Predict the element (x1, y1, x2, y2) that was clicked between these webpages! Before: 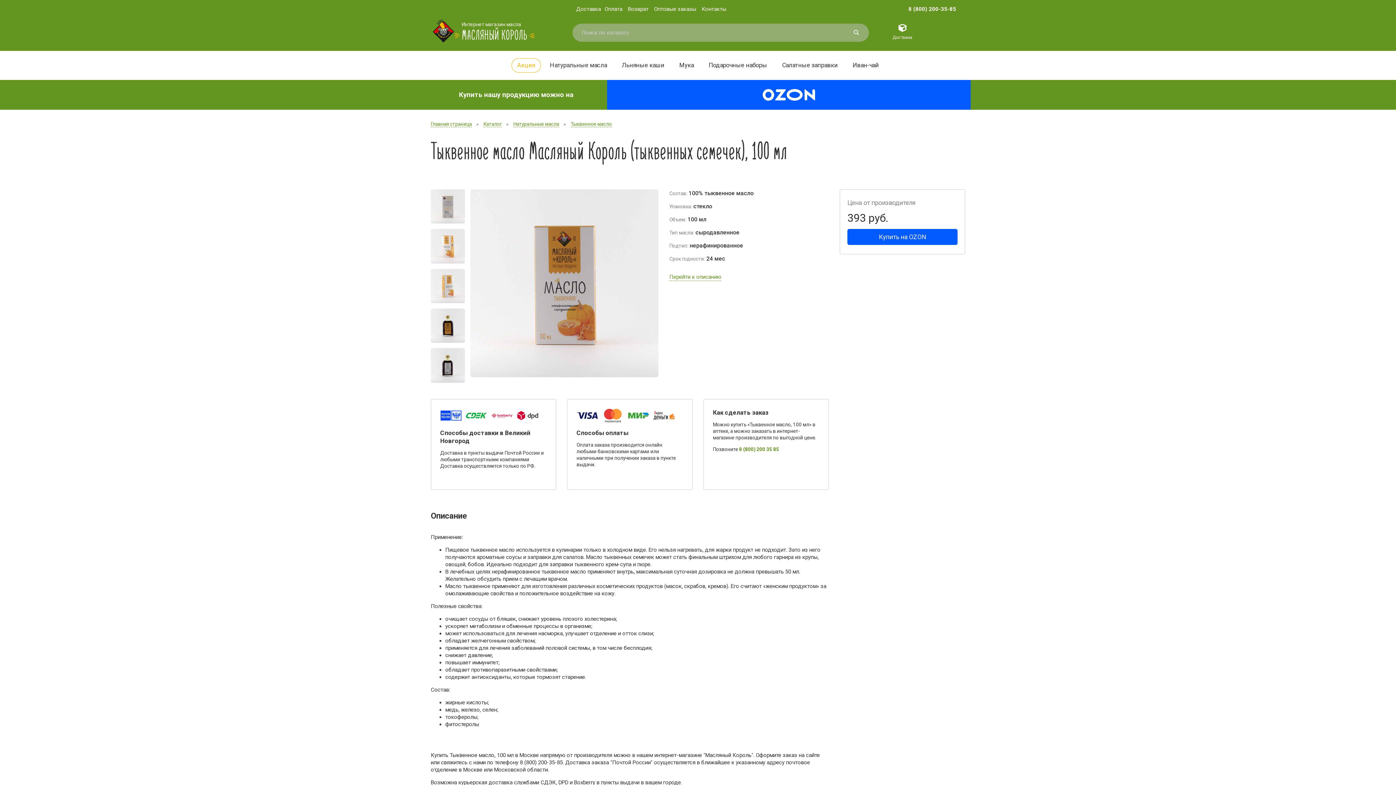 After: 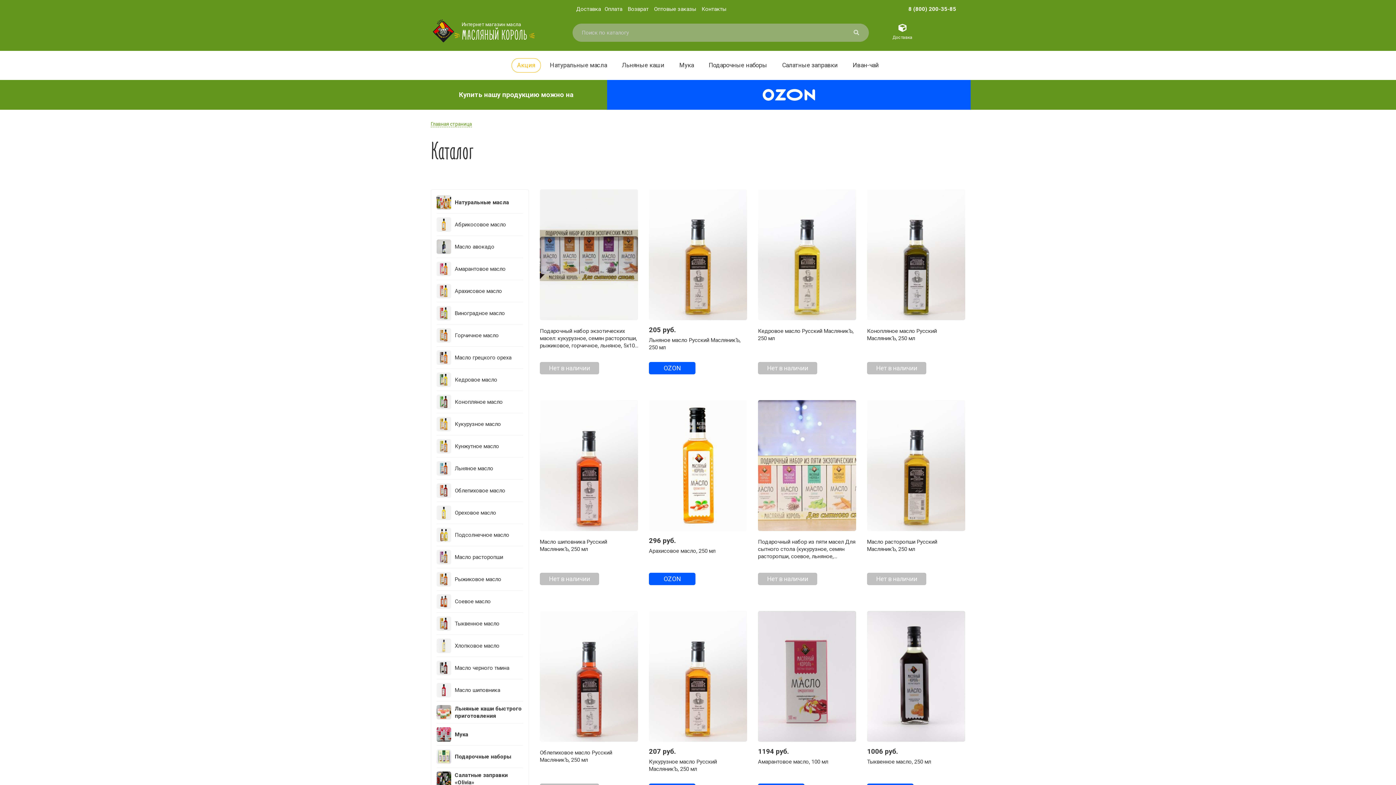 Action: bbox: (483, 121, 501, 127) label: Каталог